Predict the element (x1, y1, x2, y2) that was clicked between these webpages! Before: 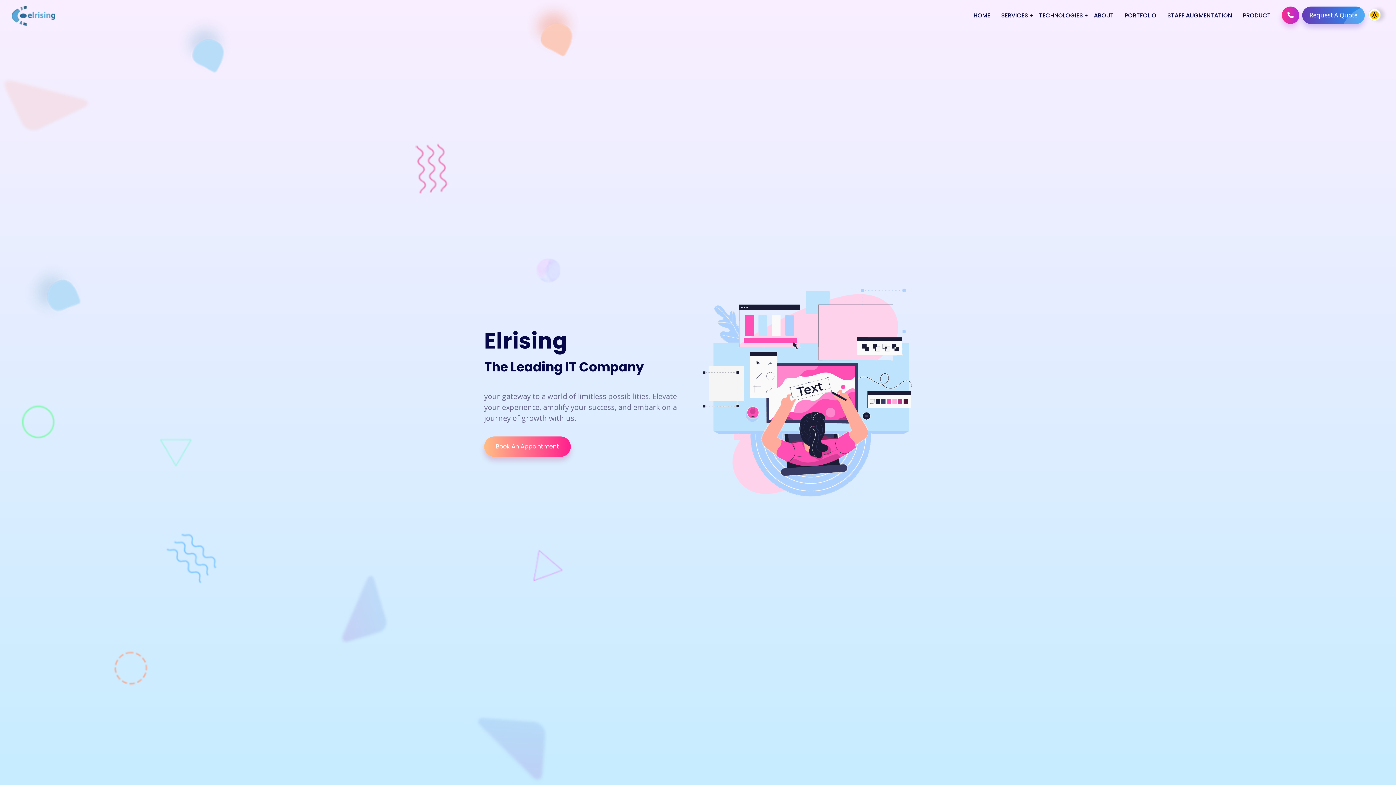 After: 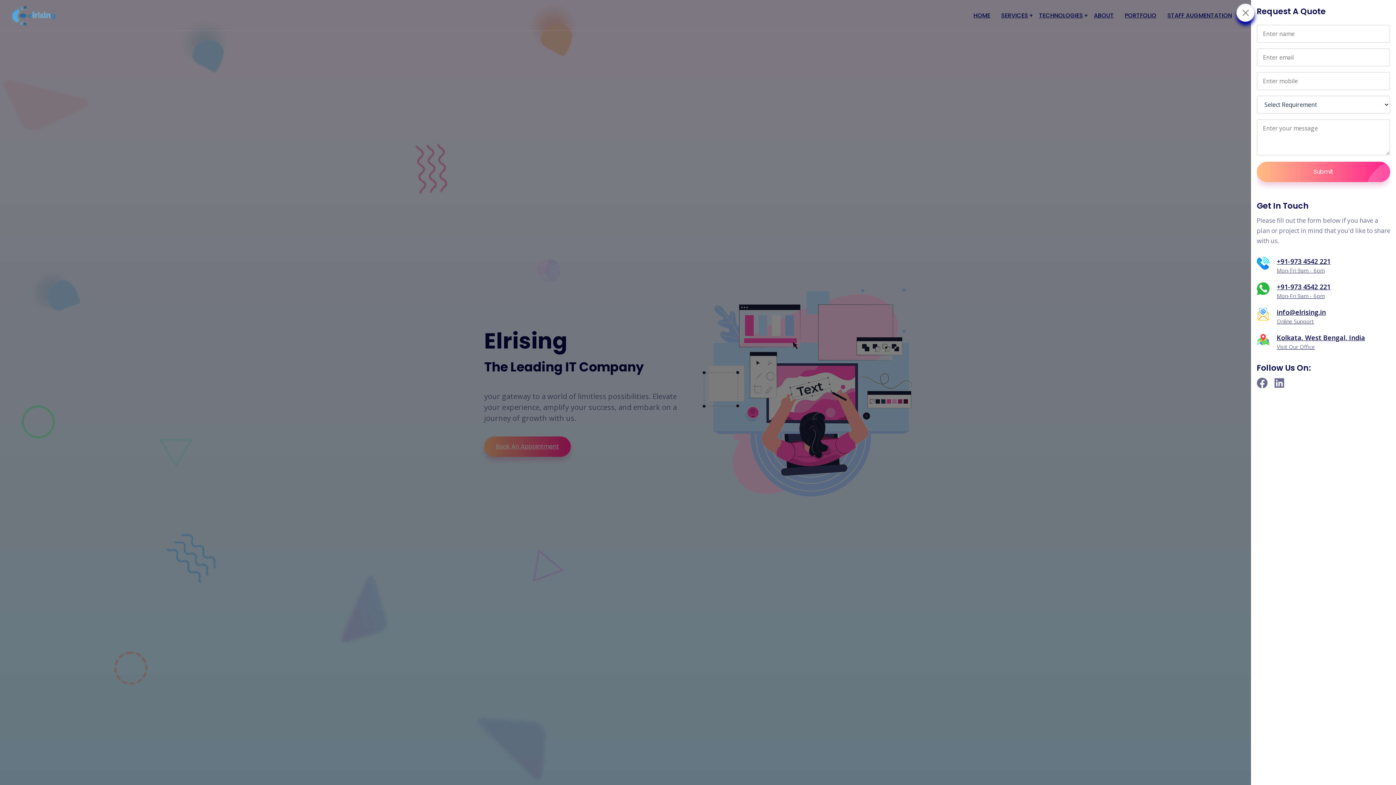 Action: bbox: (484, 436, 570, 456) label: Book An Appointment